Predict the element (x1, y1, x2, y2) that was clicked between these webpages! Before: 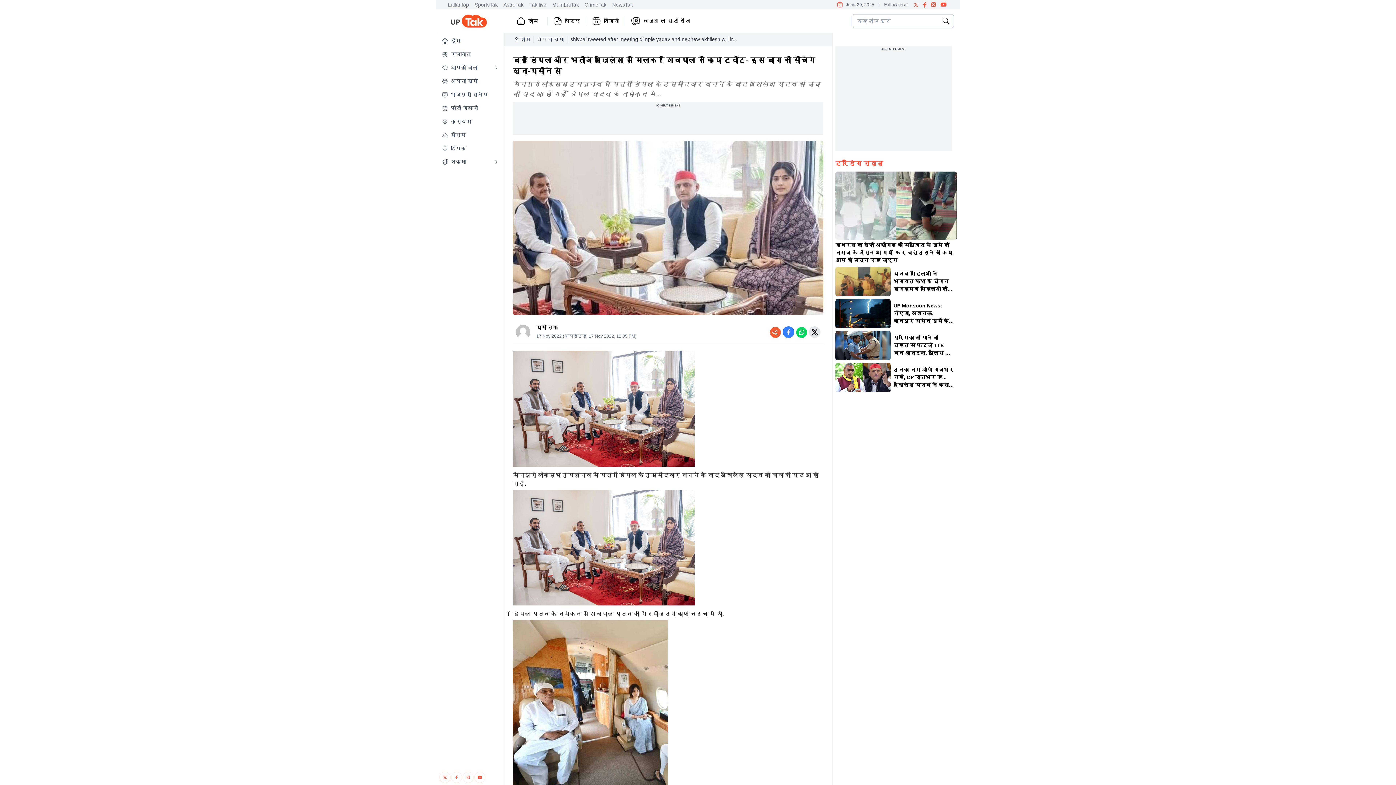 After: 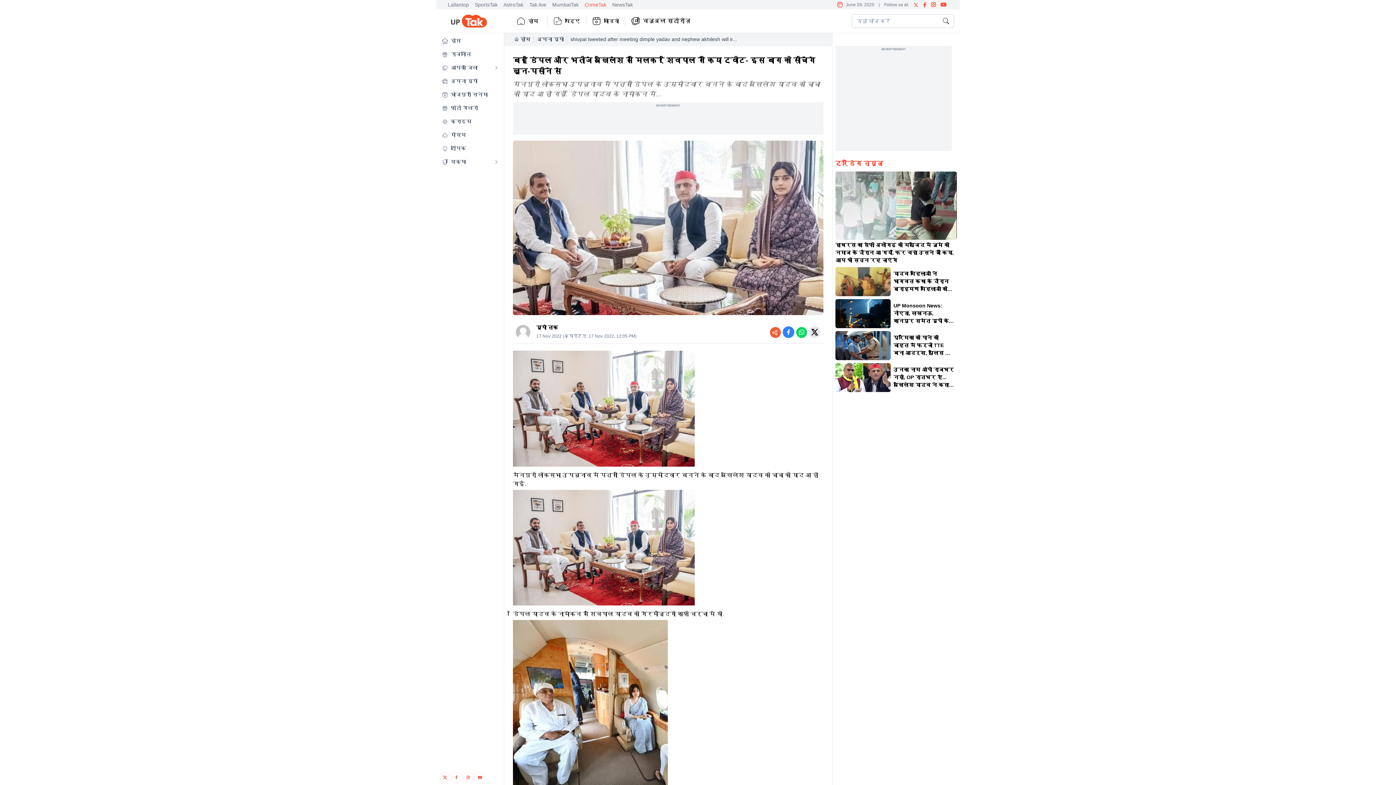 Action: bbox: (584, 1, 606, 7) label: CrimeTak